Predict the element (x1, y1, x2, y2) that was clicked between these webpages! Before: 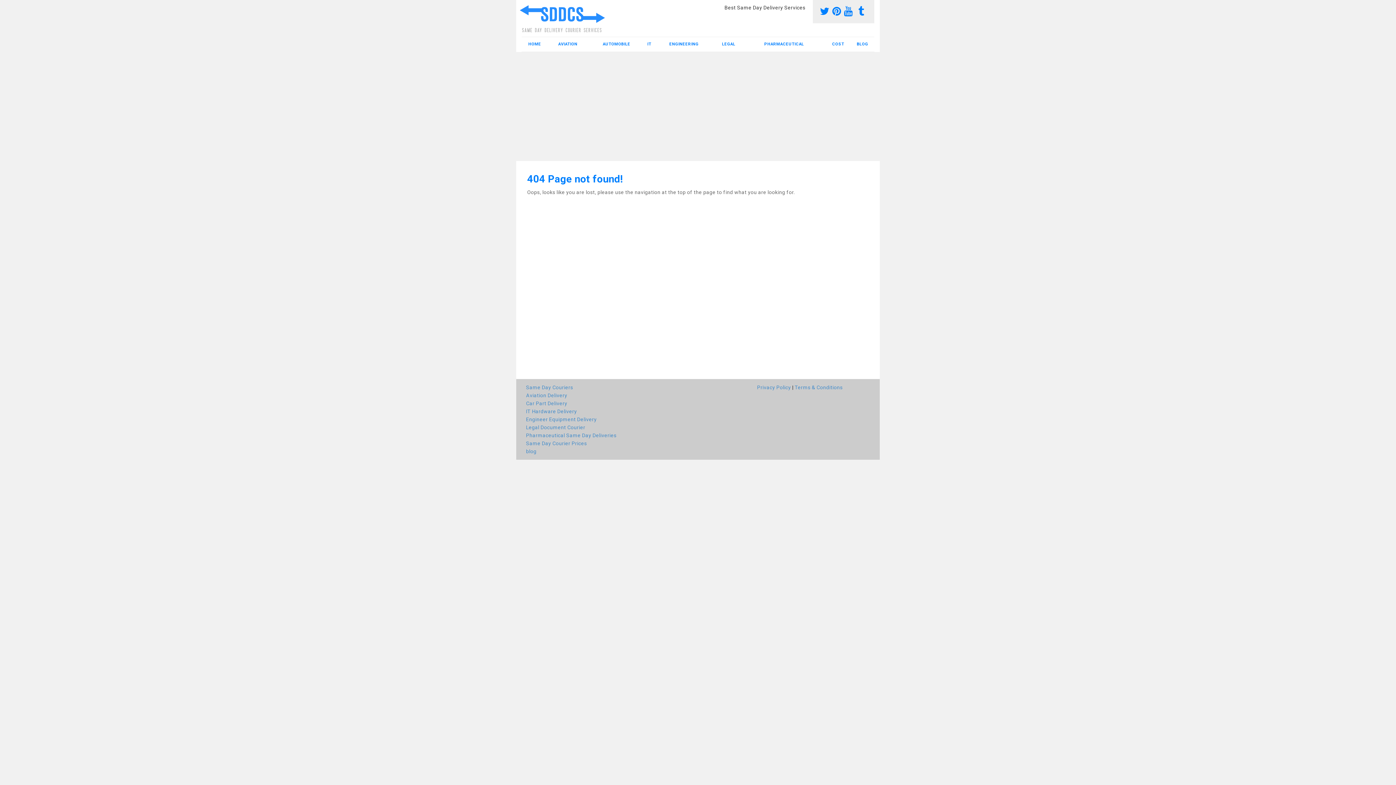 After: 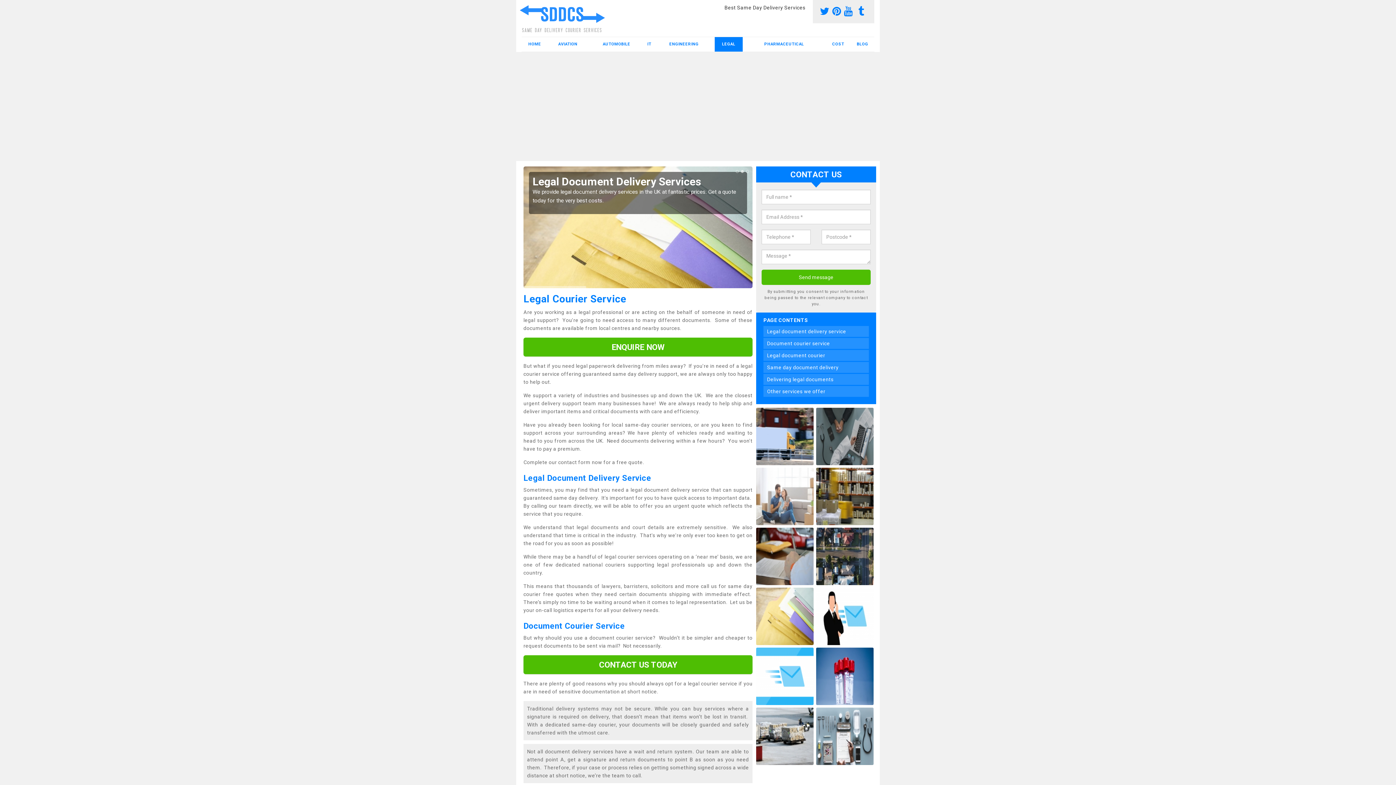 Action: bbox: (714, 37, 742, 51) label: LEGAL